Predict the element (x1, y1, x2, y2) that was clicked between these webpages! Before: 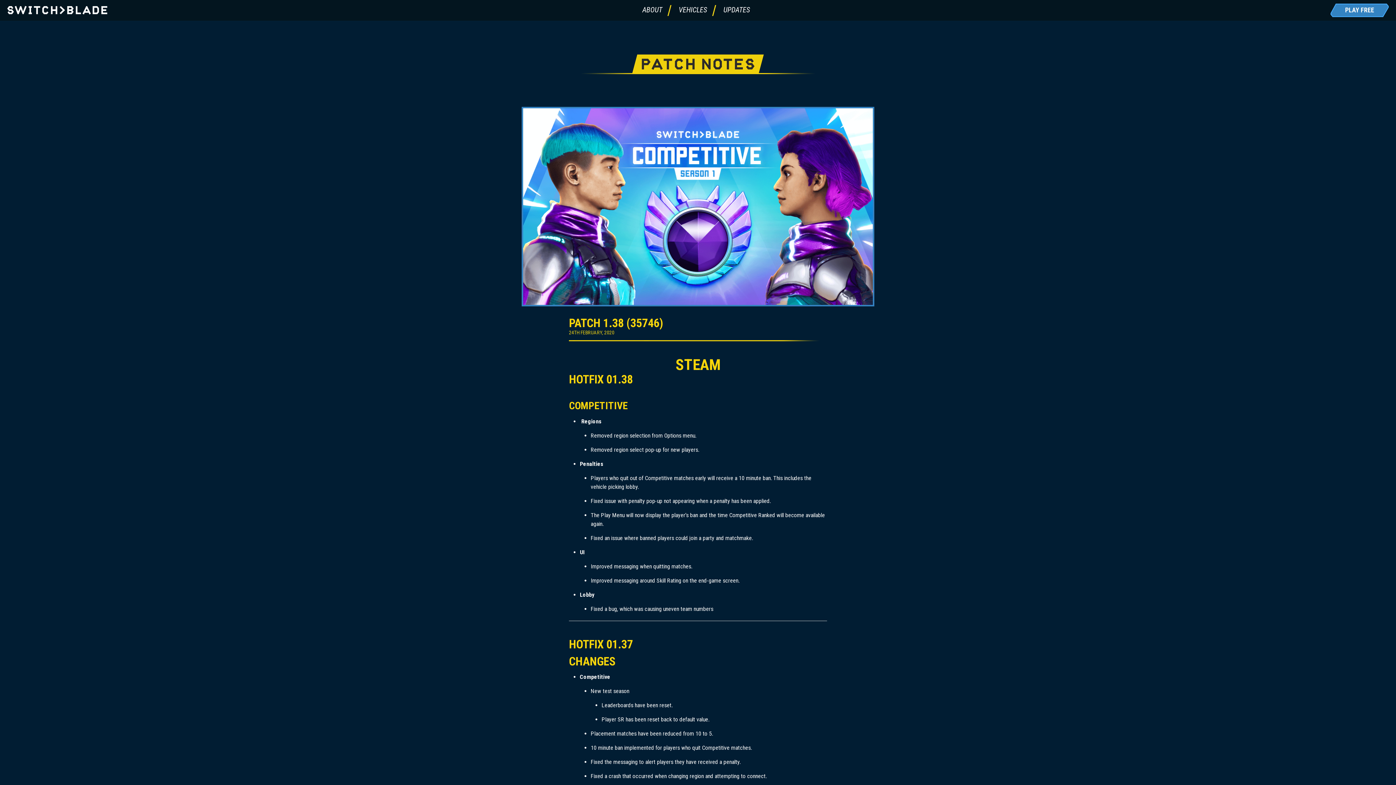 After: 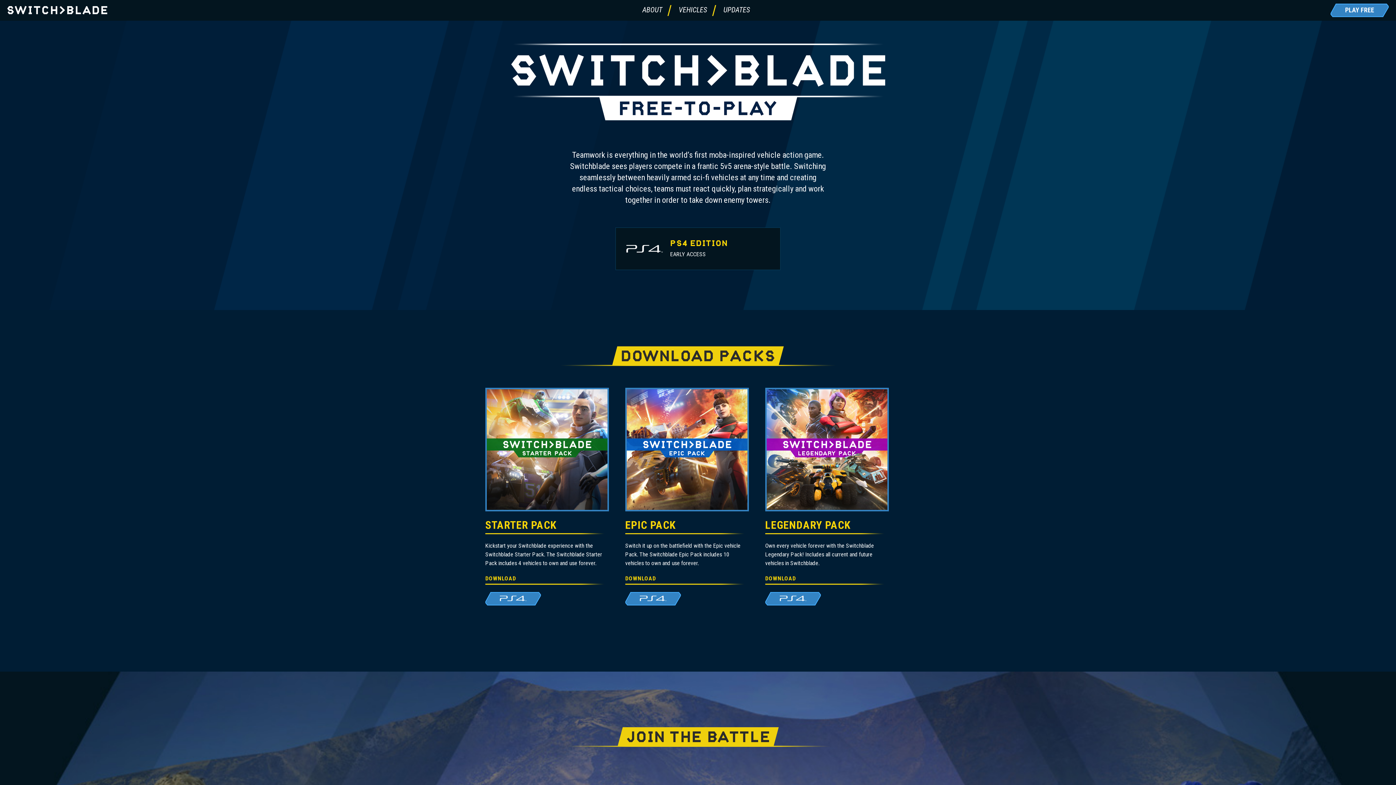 Action: label: PLAY FREE bbox: (1330, 3, 1374, 17)